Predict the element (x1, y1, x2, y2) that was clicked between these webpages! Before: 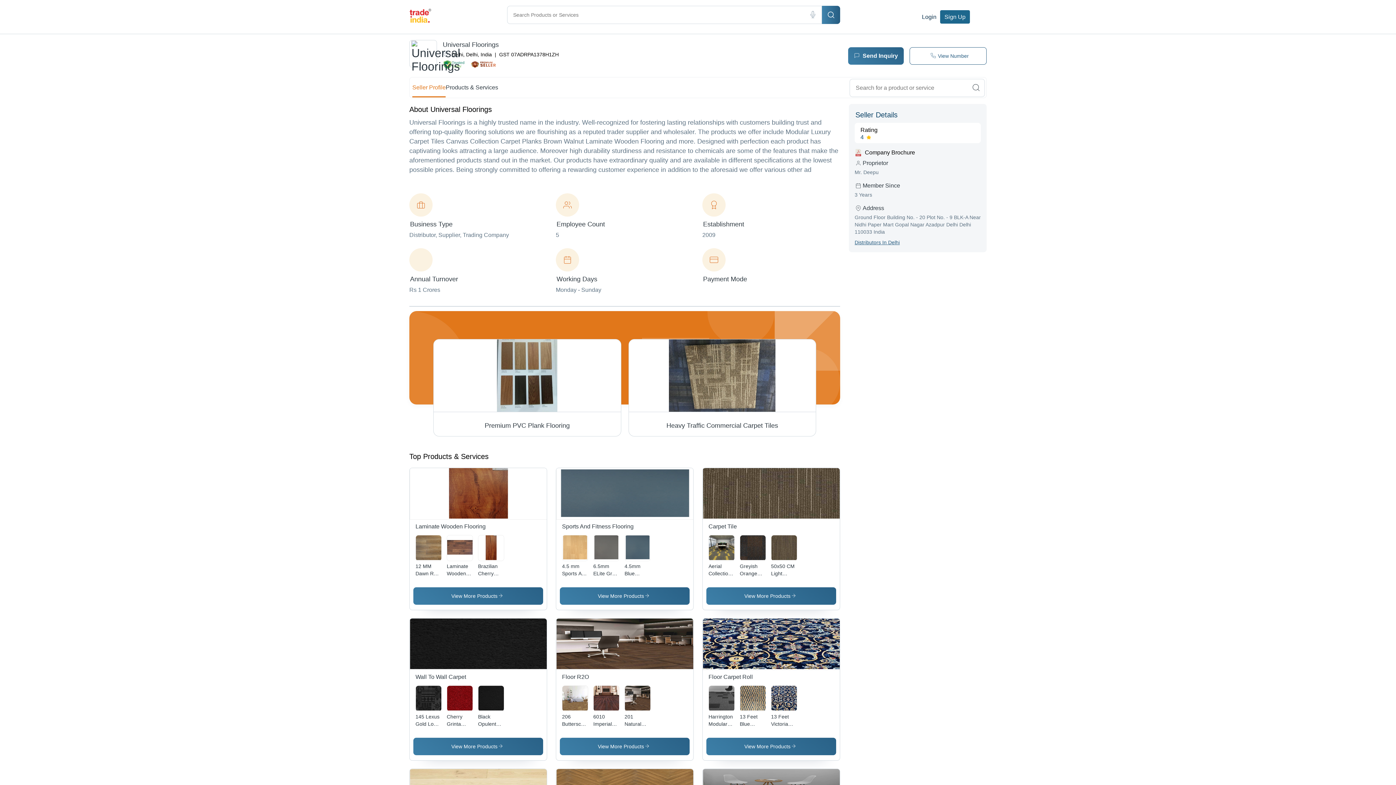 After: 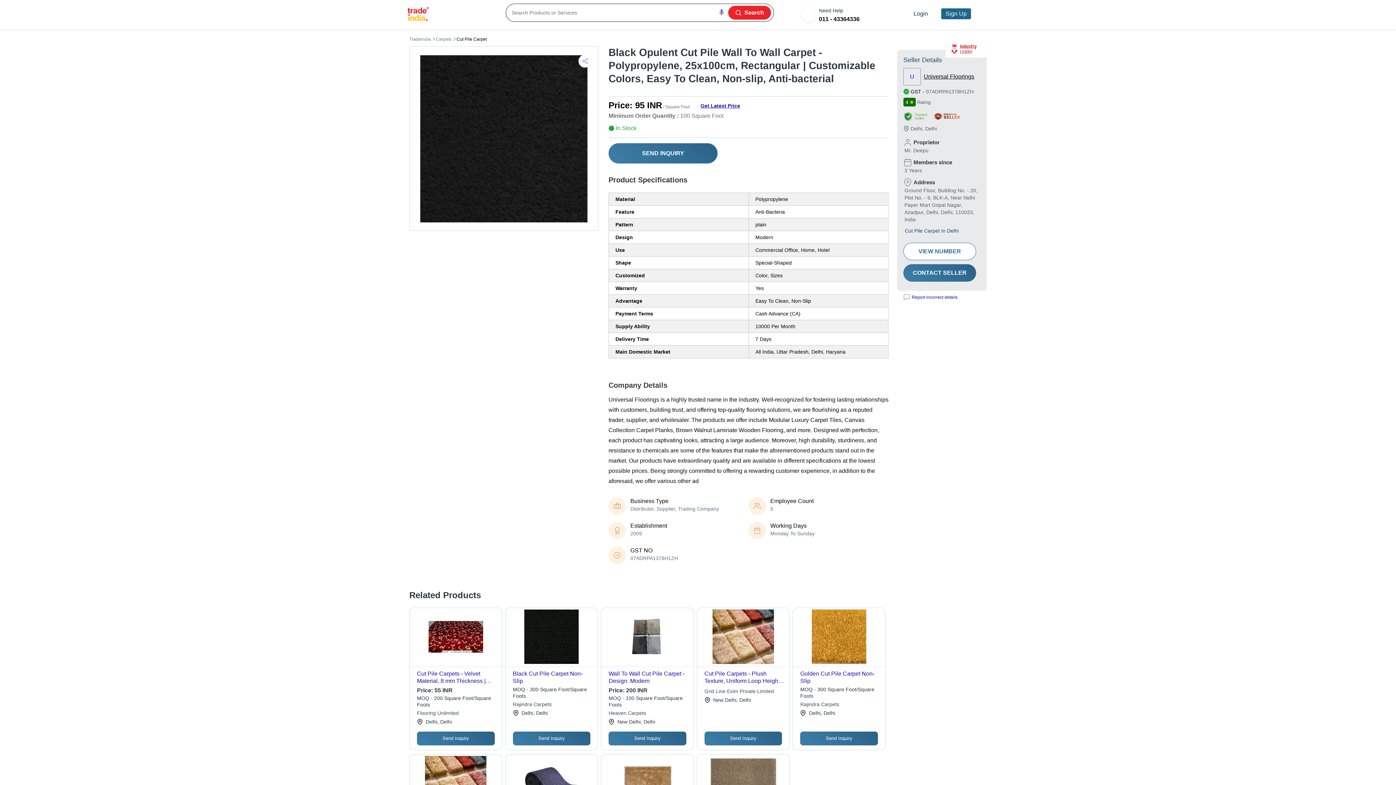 Action: bbox: (478, 685, 504, 712)